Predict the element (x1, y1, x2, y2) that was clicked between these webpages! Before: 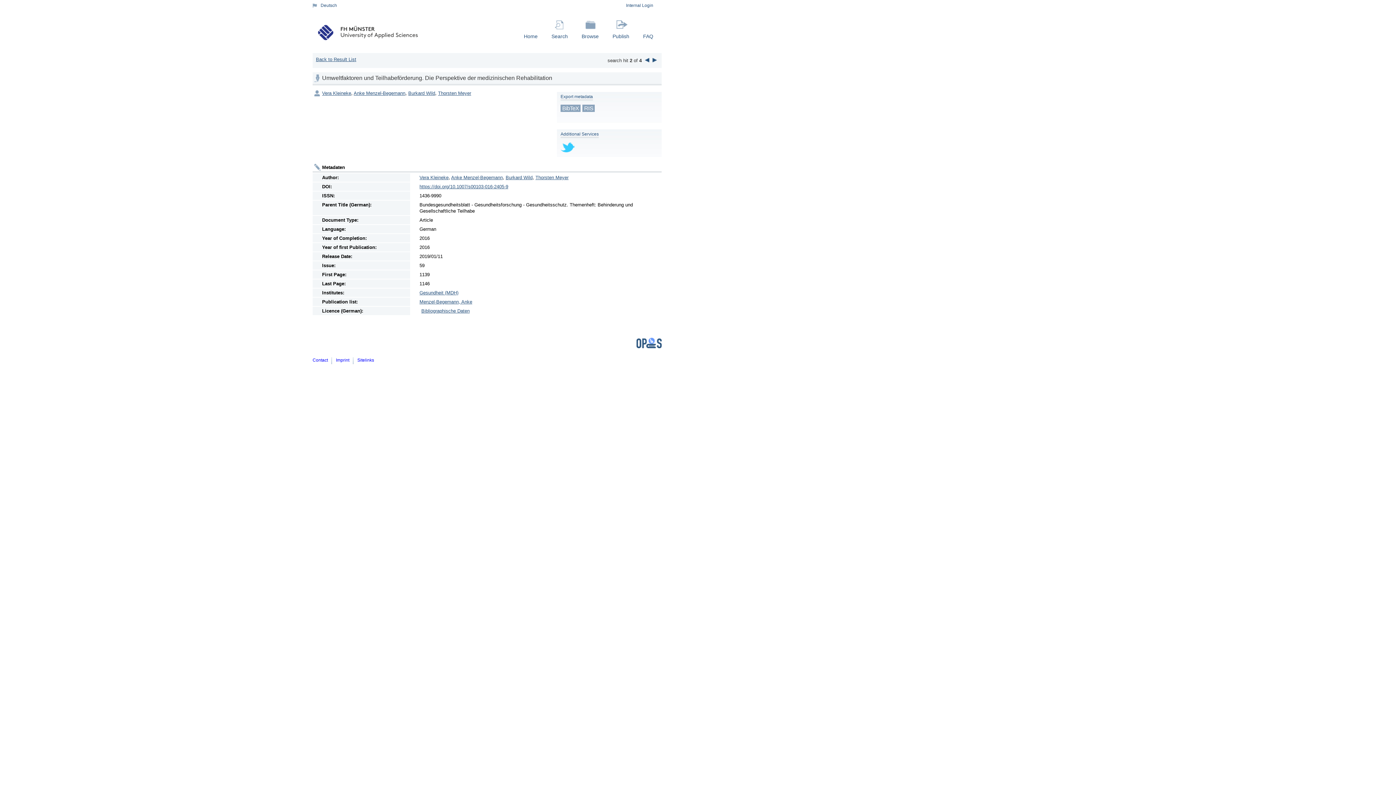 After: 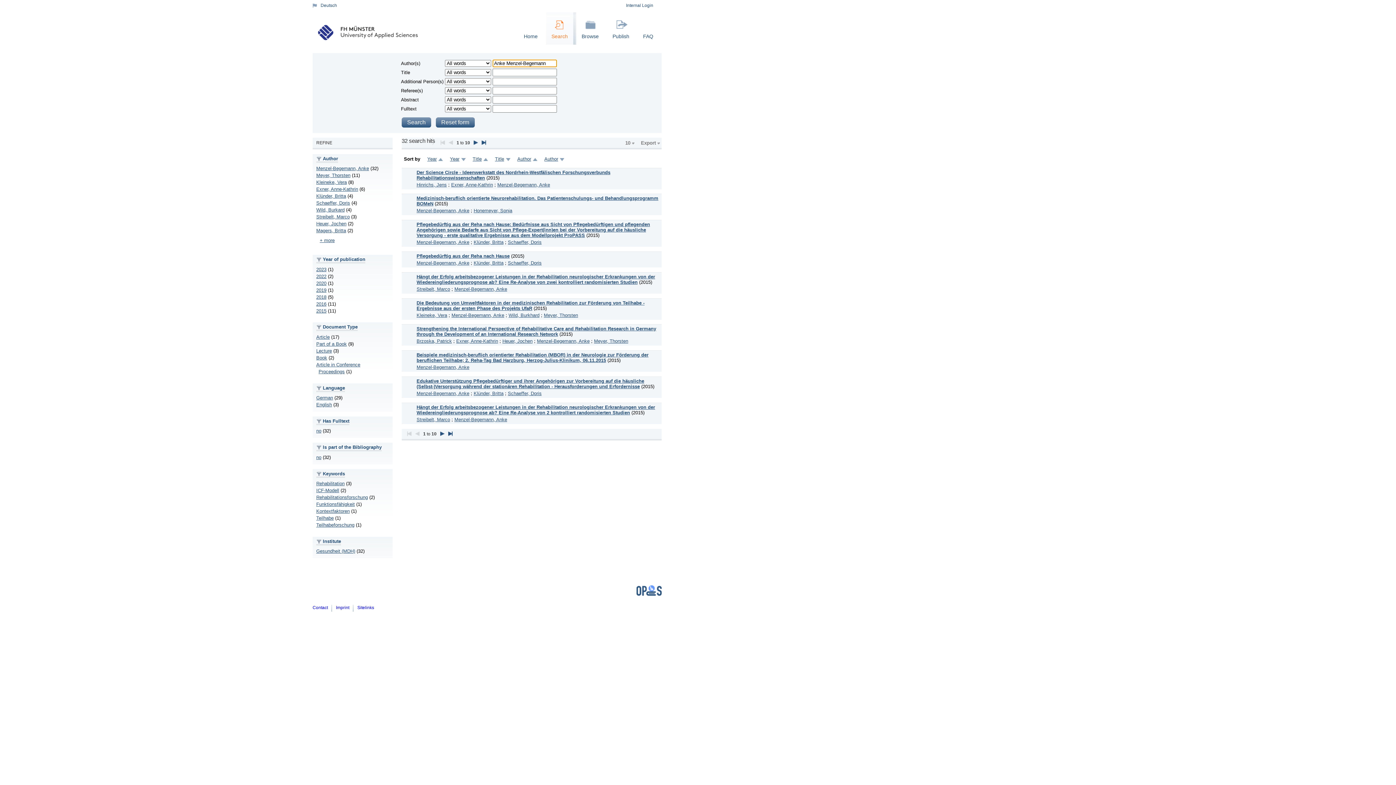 Action: label: Anke Menzel-Begemann bbox: (451, 174, 502, 180)